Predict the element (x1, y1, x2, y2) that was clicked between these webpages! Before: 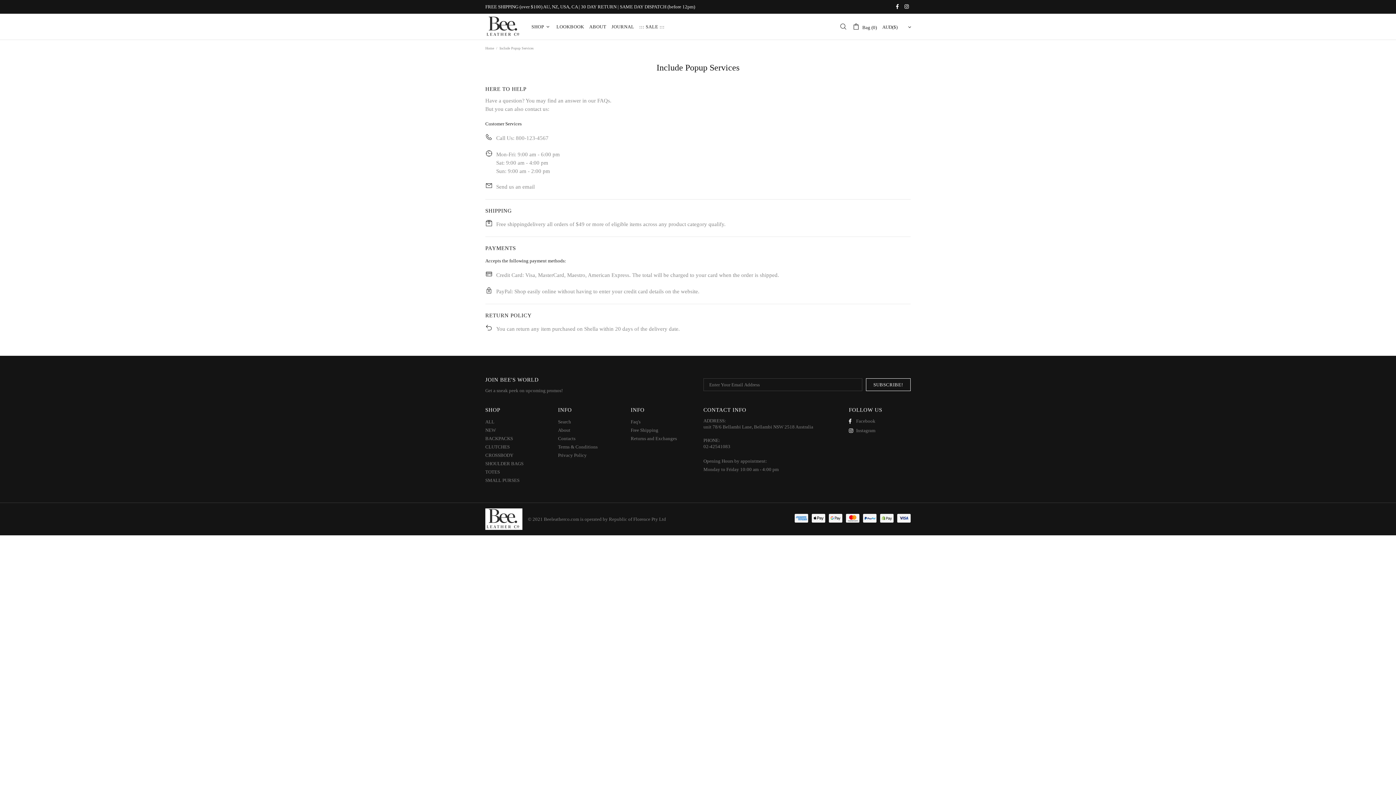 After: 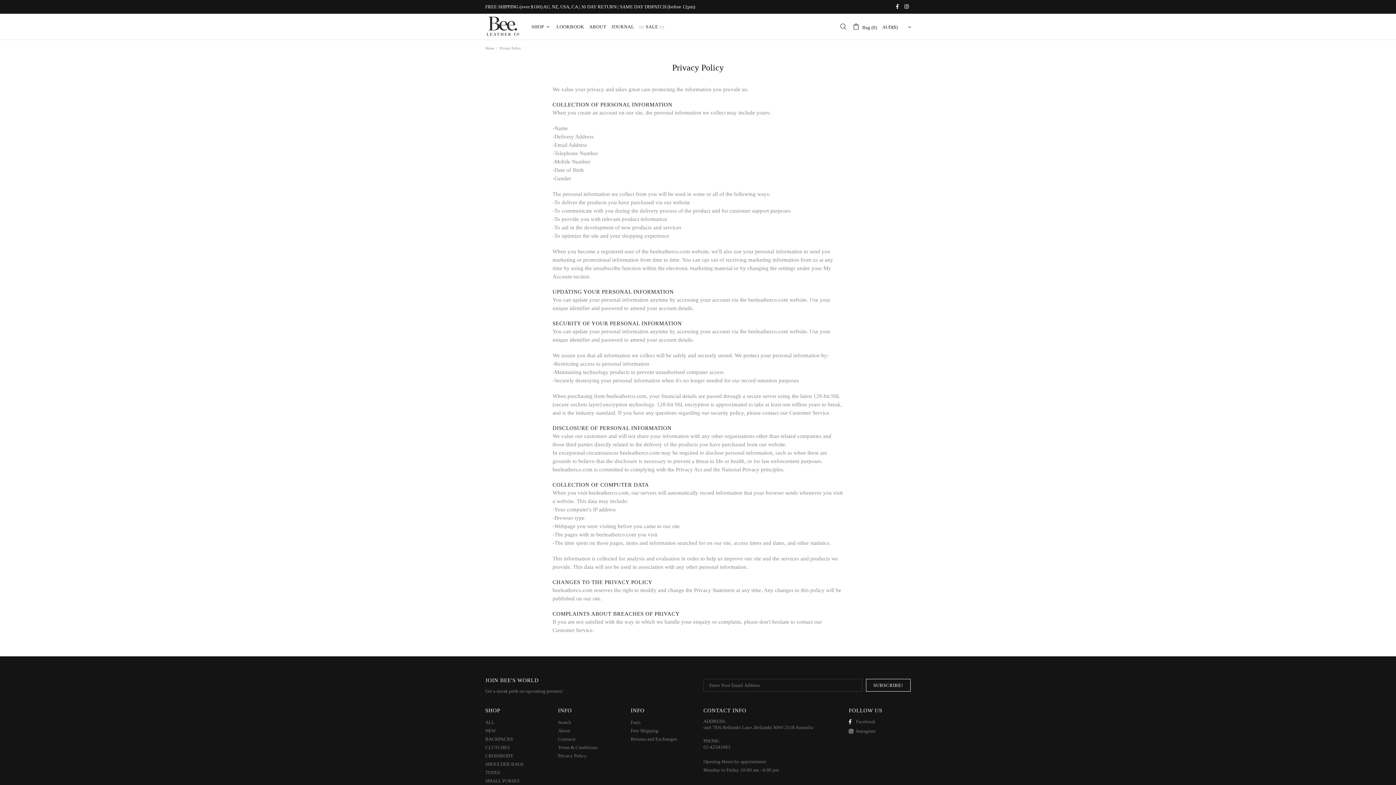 Action: label: Privacy Policy bbox: (558, 452, 586, 458)